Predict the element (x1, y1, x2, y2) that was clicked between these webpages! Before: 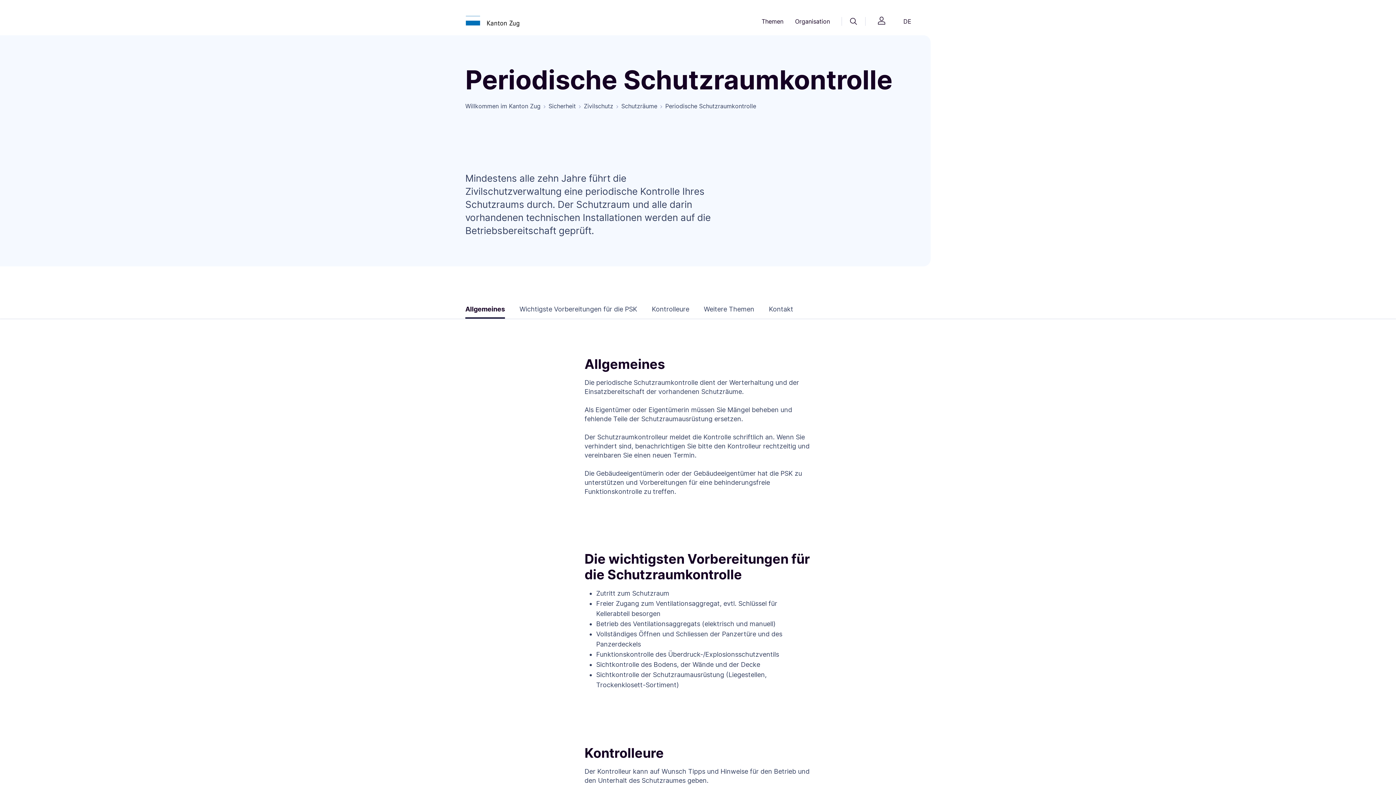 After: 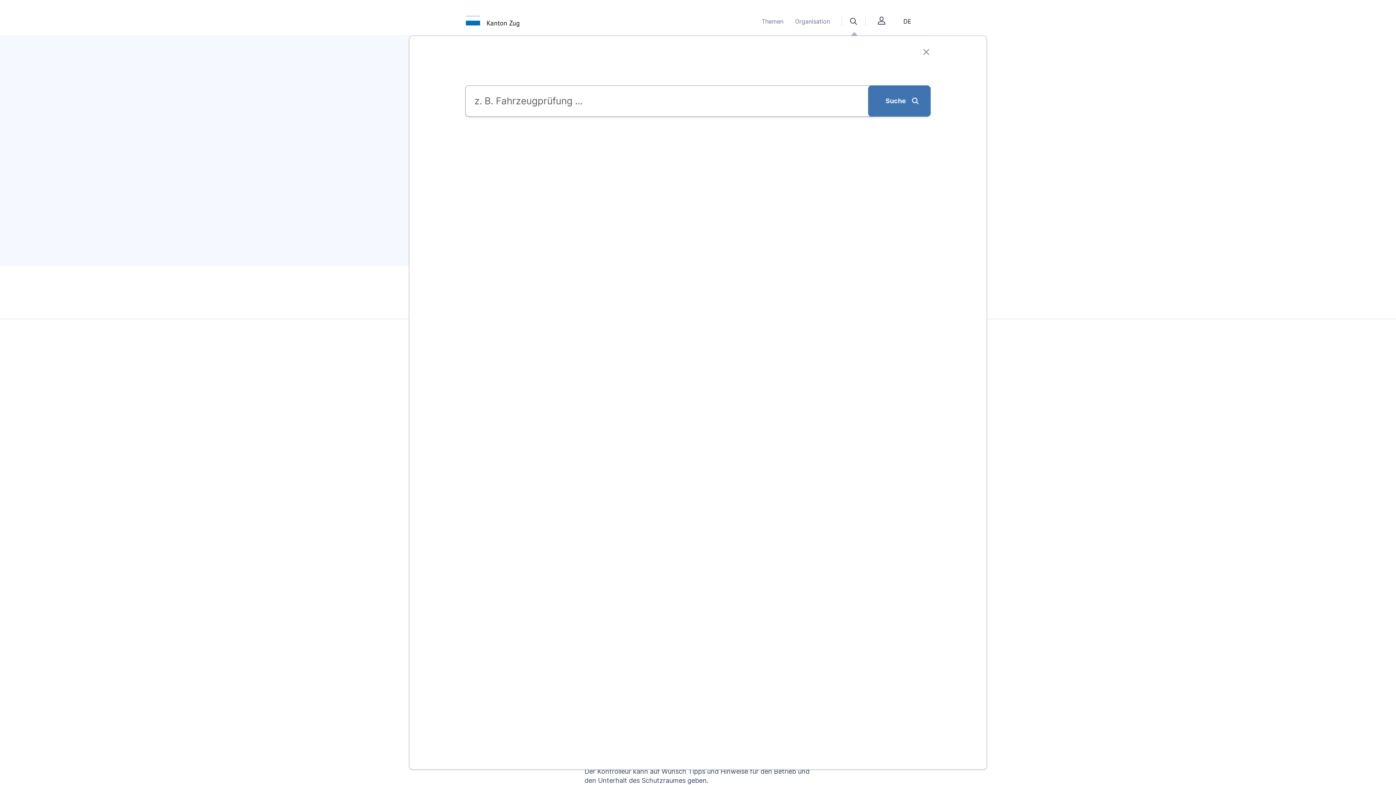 Action: bbox: (841, 17, 865, 25) label: Suche